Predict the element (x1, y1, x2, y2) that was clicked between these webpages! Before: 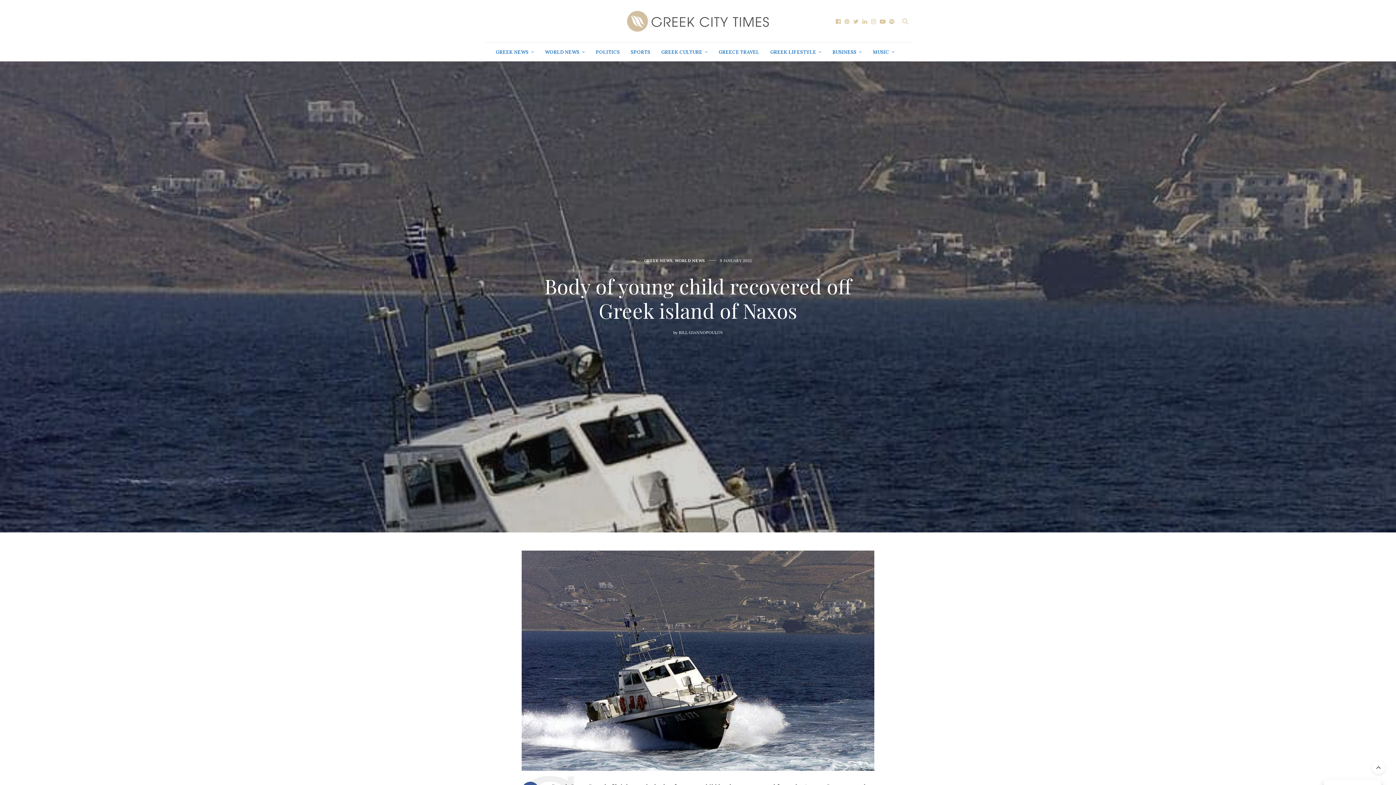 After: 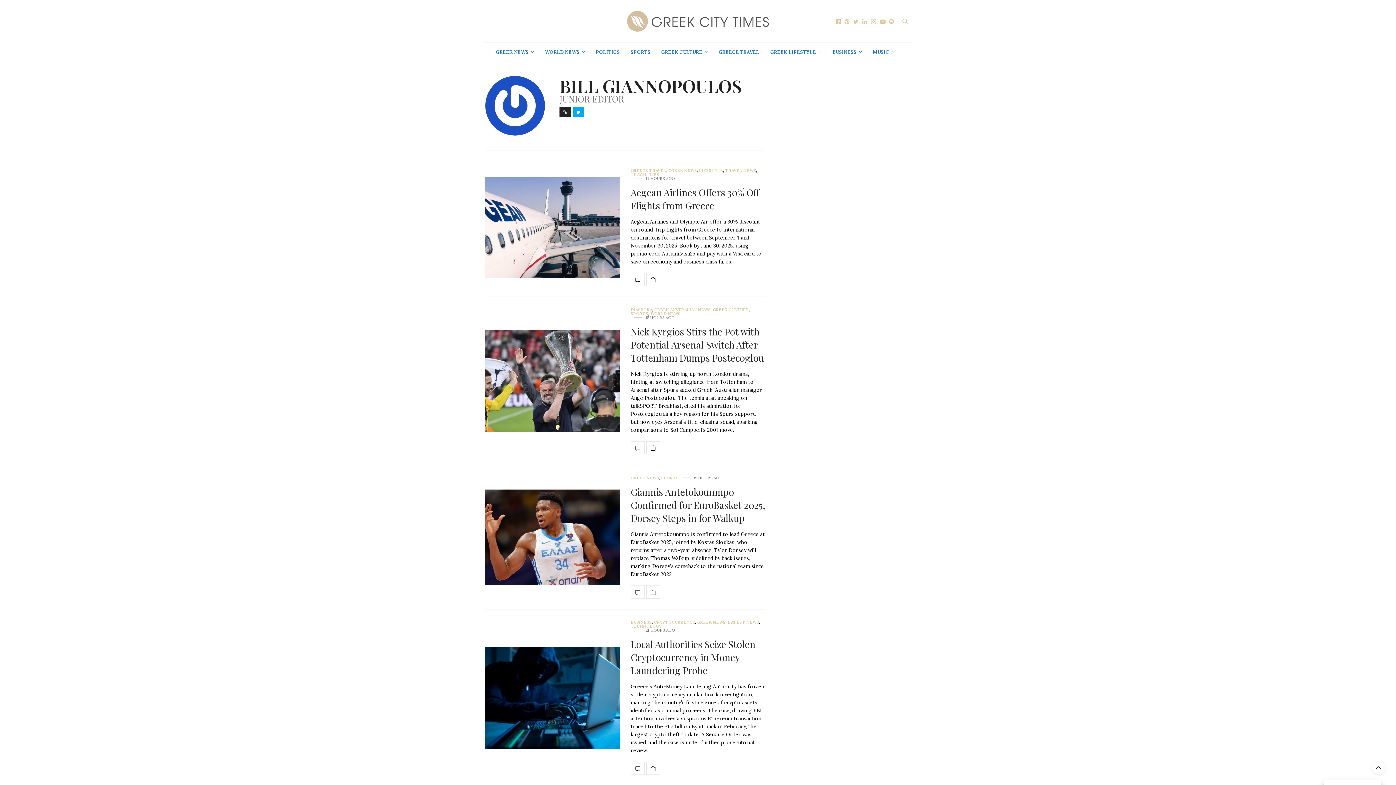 Action: bbox: (678, 330, 722, 335) label: BILL GIANNOPOULOS